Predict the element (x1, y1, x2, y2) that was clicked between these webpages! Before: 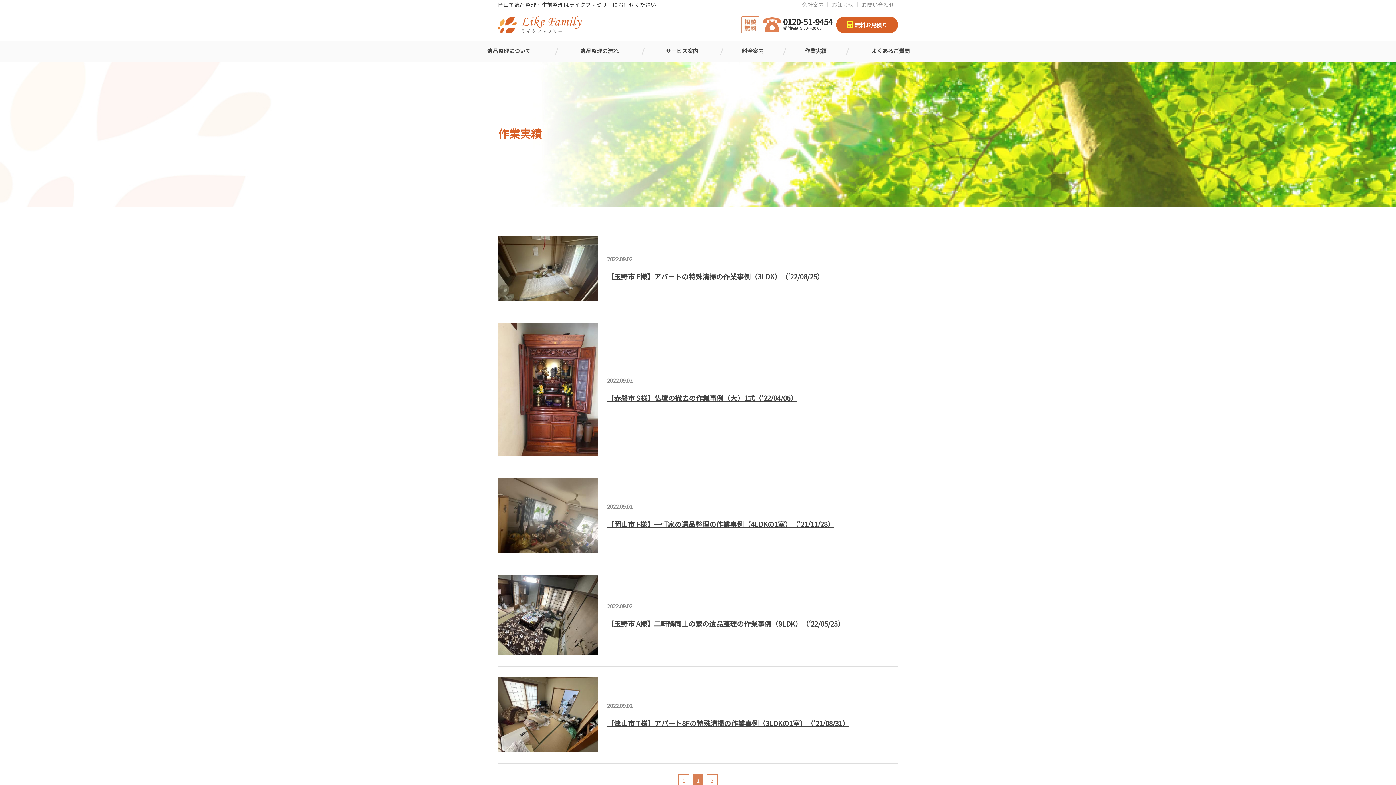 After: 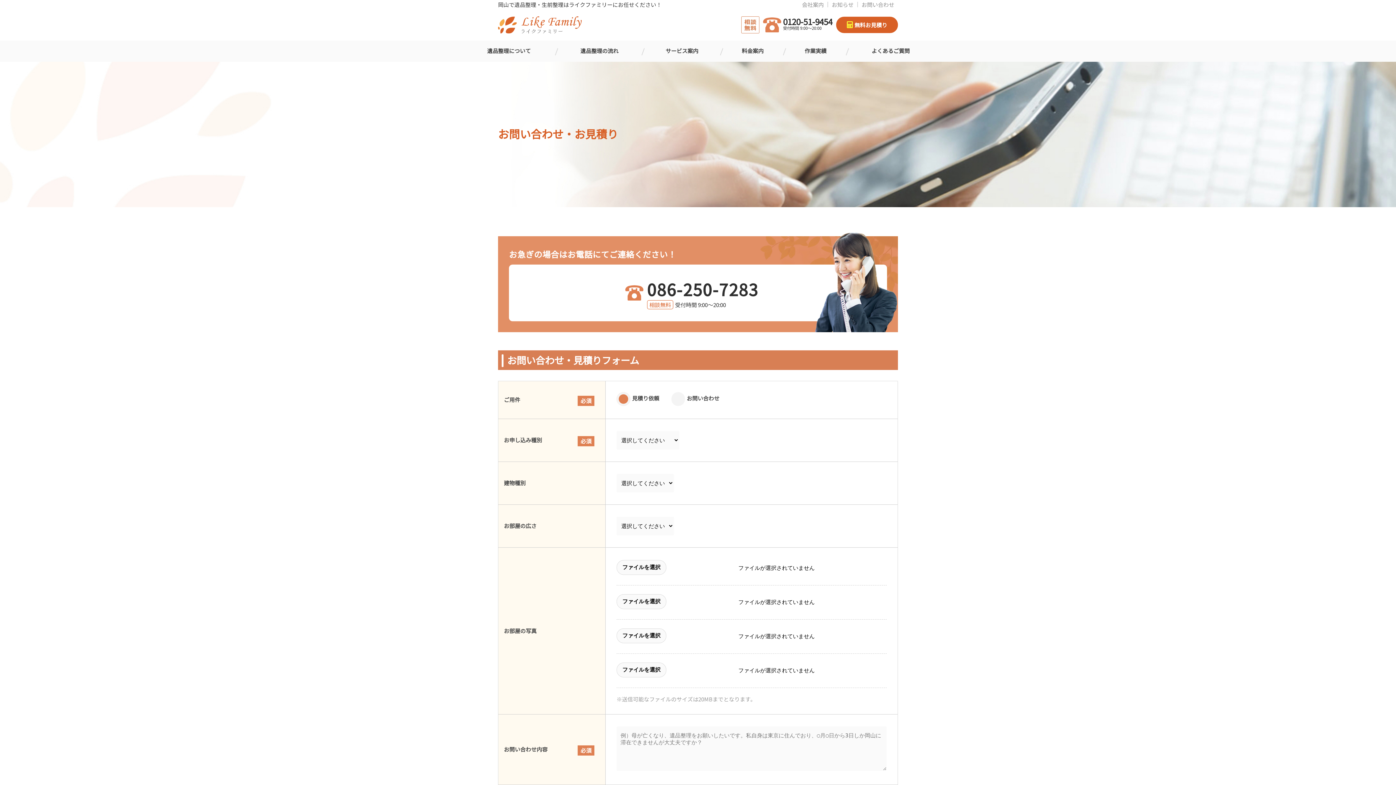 Action: bbox: (836, 16, 898, 33) label: 無料お見積り